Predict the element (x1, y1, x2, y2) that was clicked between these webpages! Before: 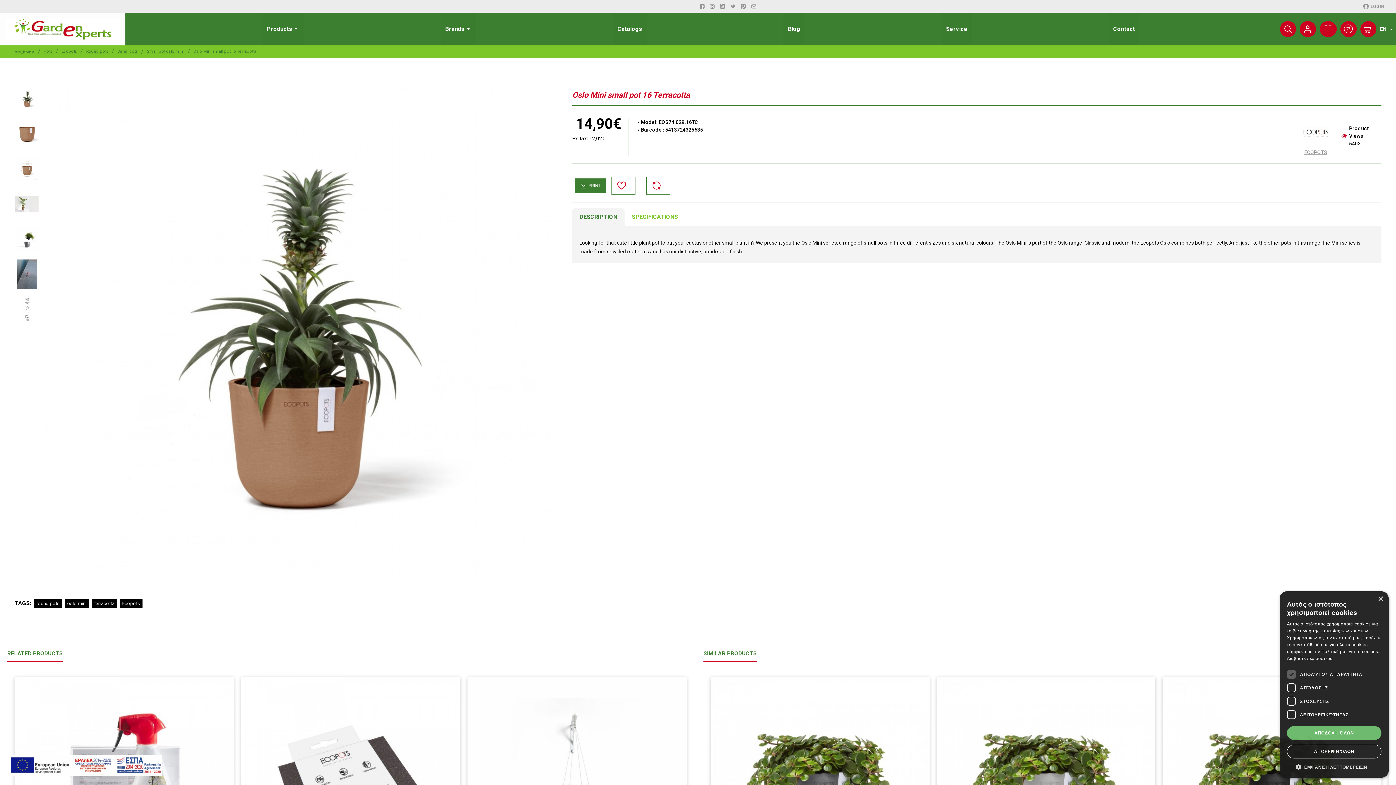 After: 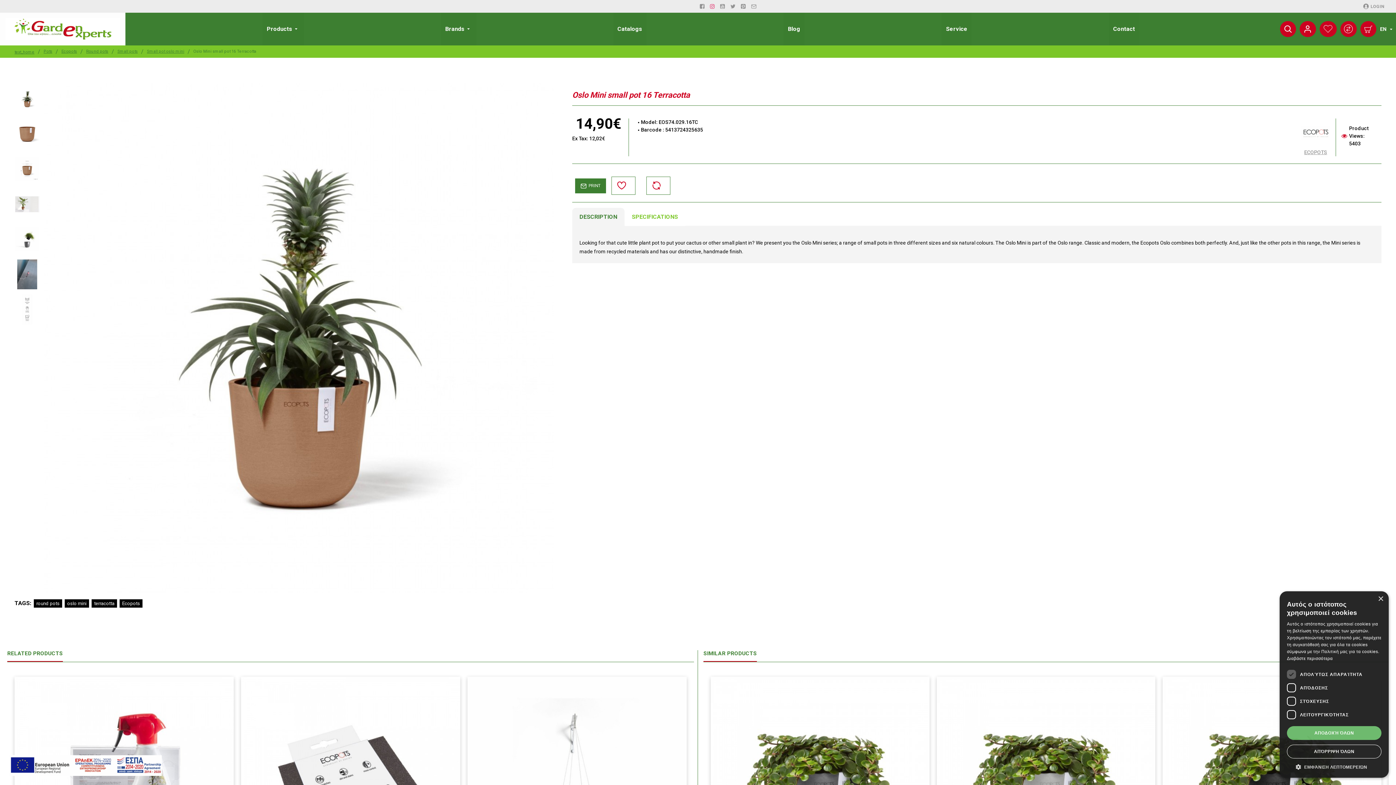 Action: bbox: (708, 0, 718, 12)